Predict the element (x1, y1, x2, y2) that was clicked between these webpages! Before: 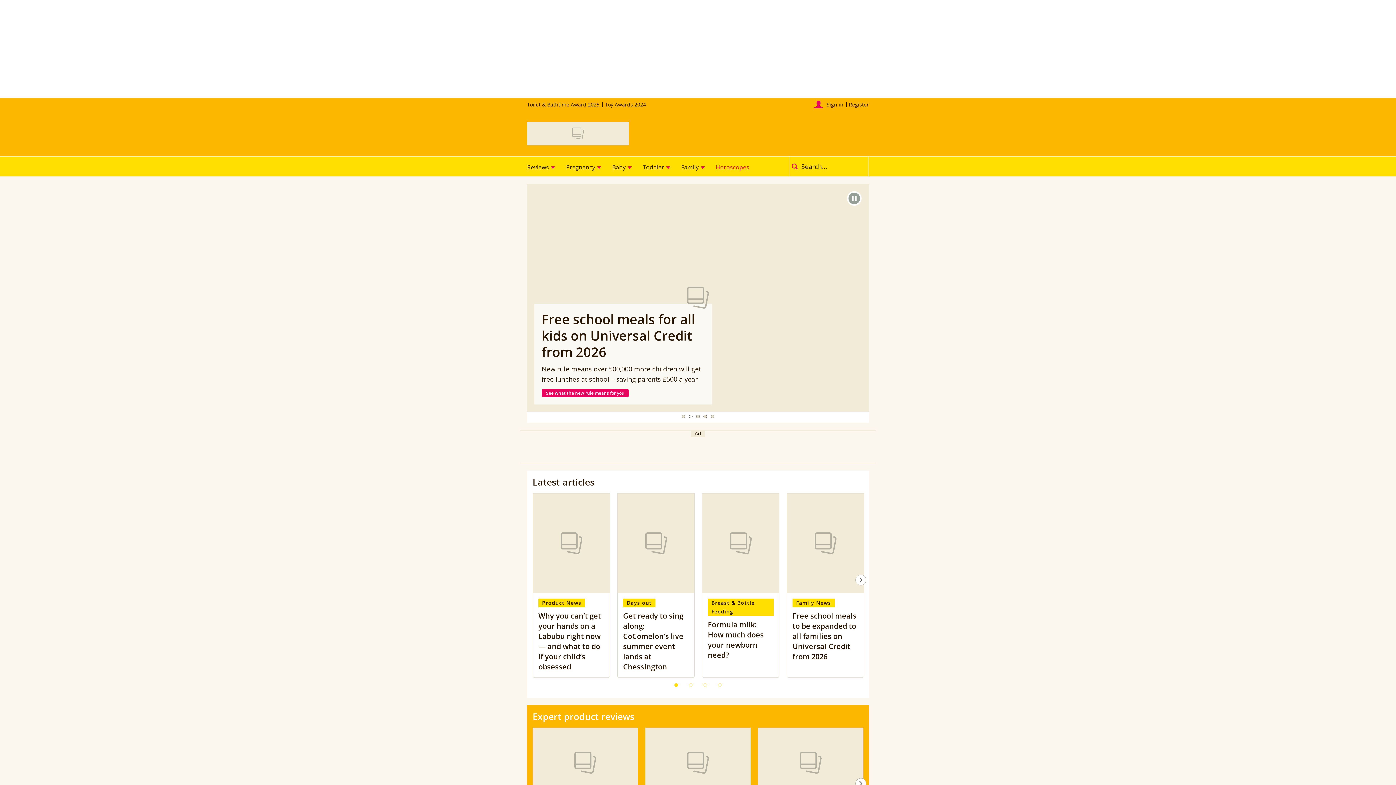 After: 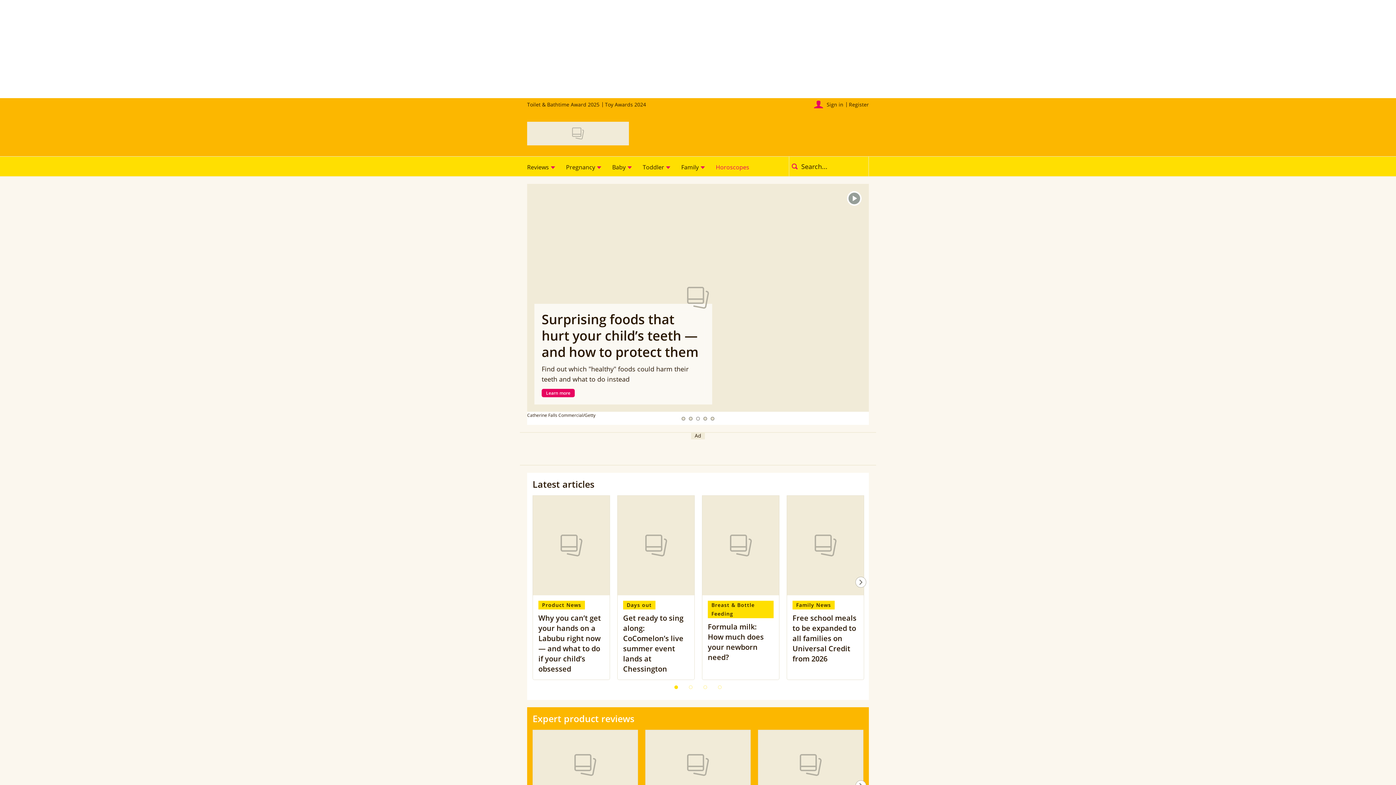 Action: label: Play bbox: (847, 191, 861, 205)